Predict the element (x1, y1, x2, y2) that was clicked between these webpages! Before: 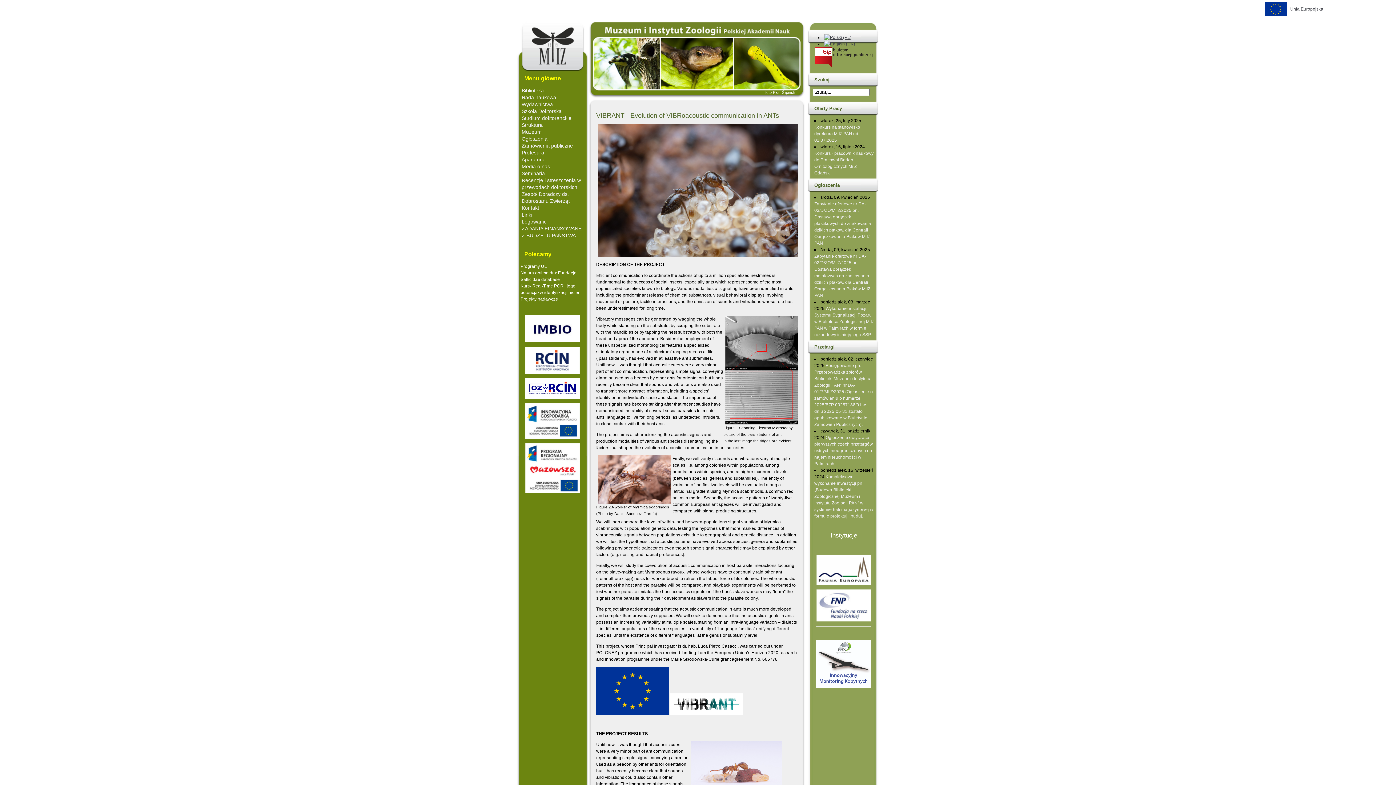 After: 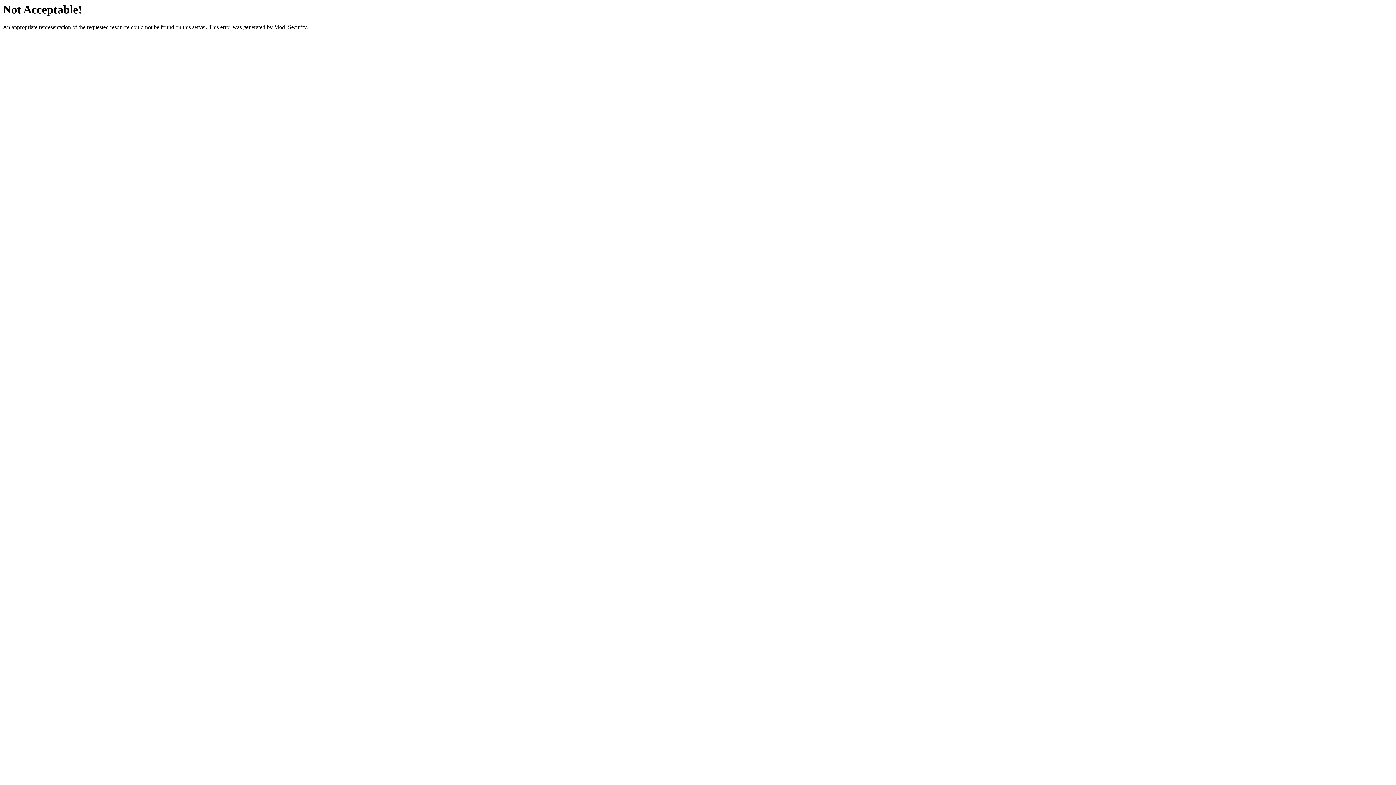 Action: label: Salticidae database bbox: (520, 277, 560, 282)